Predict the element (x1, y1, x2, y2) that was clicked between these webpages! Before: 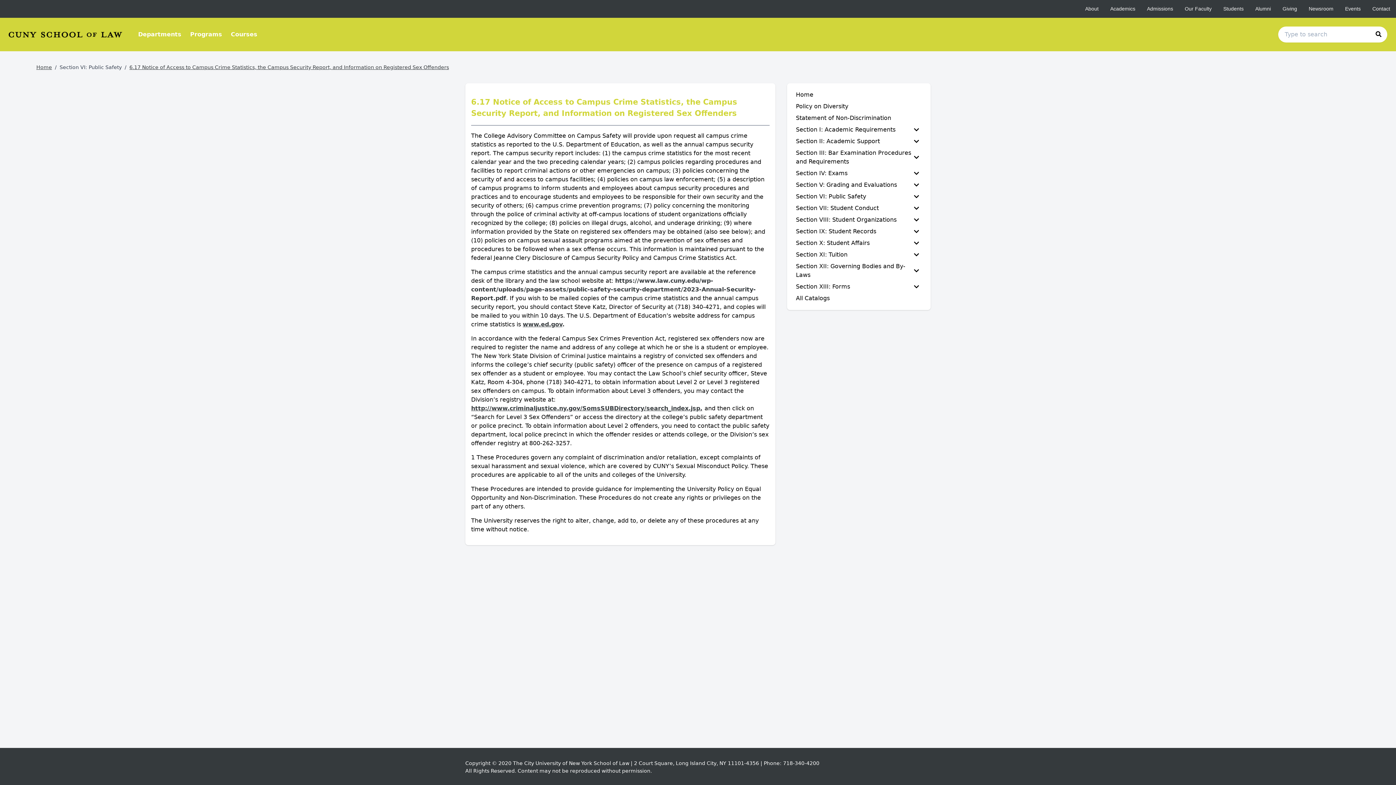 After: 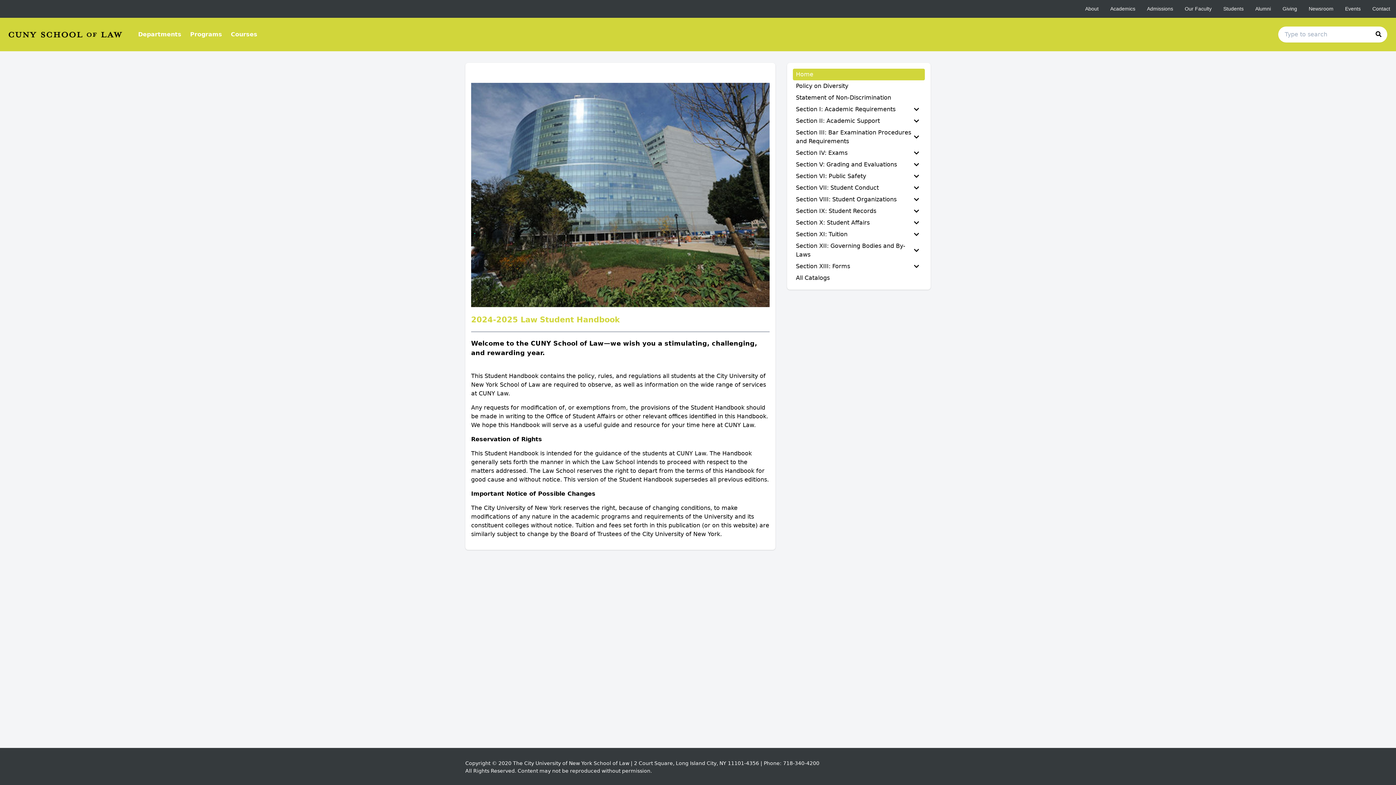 Action: bbox: (8, 27, 128, 41)